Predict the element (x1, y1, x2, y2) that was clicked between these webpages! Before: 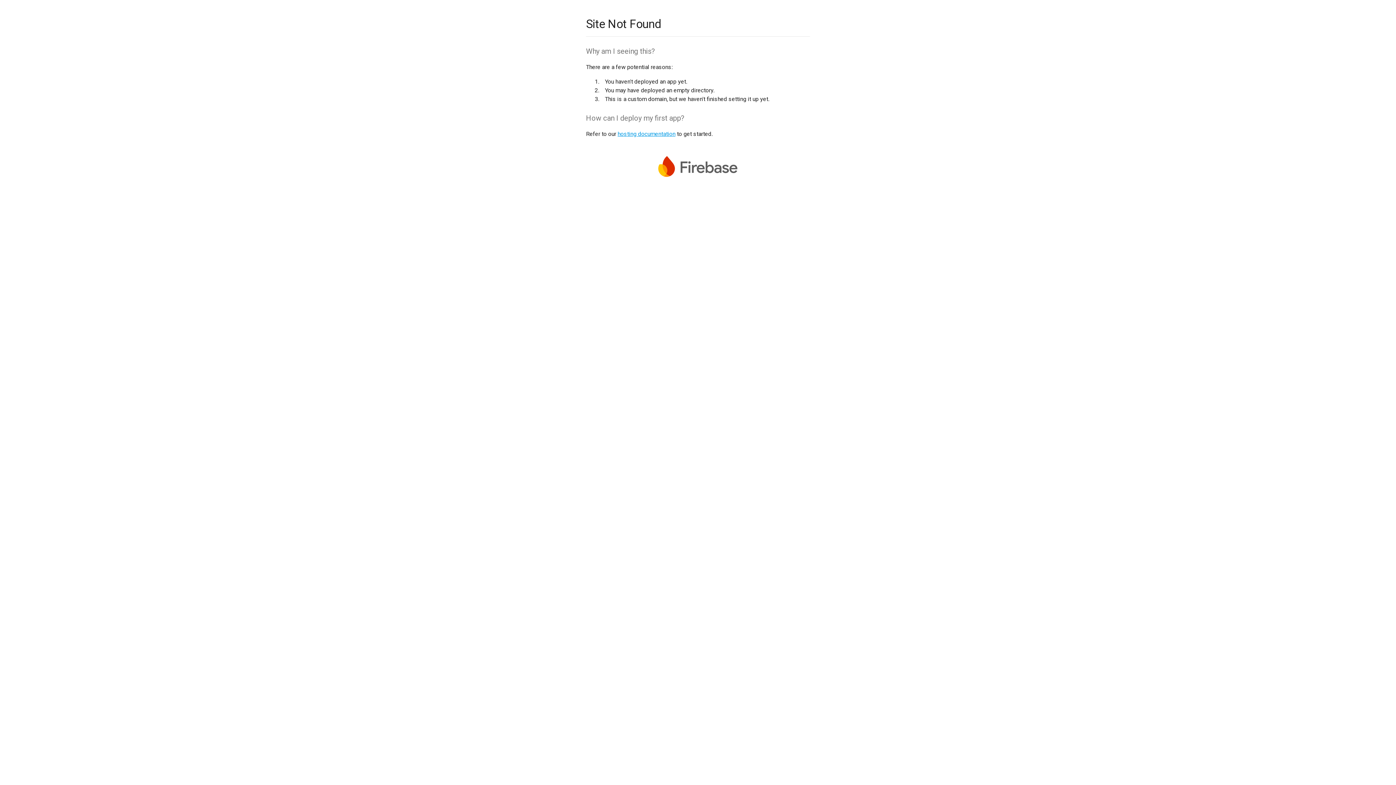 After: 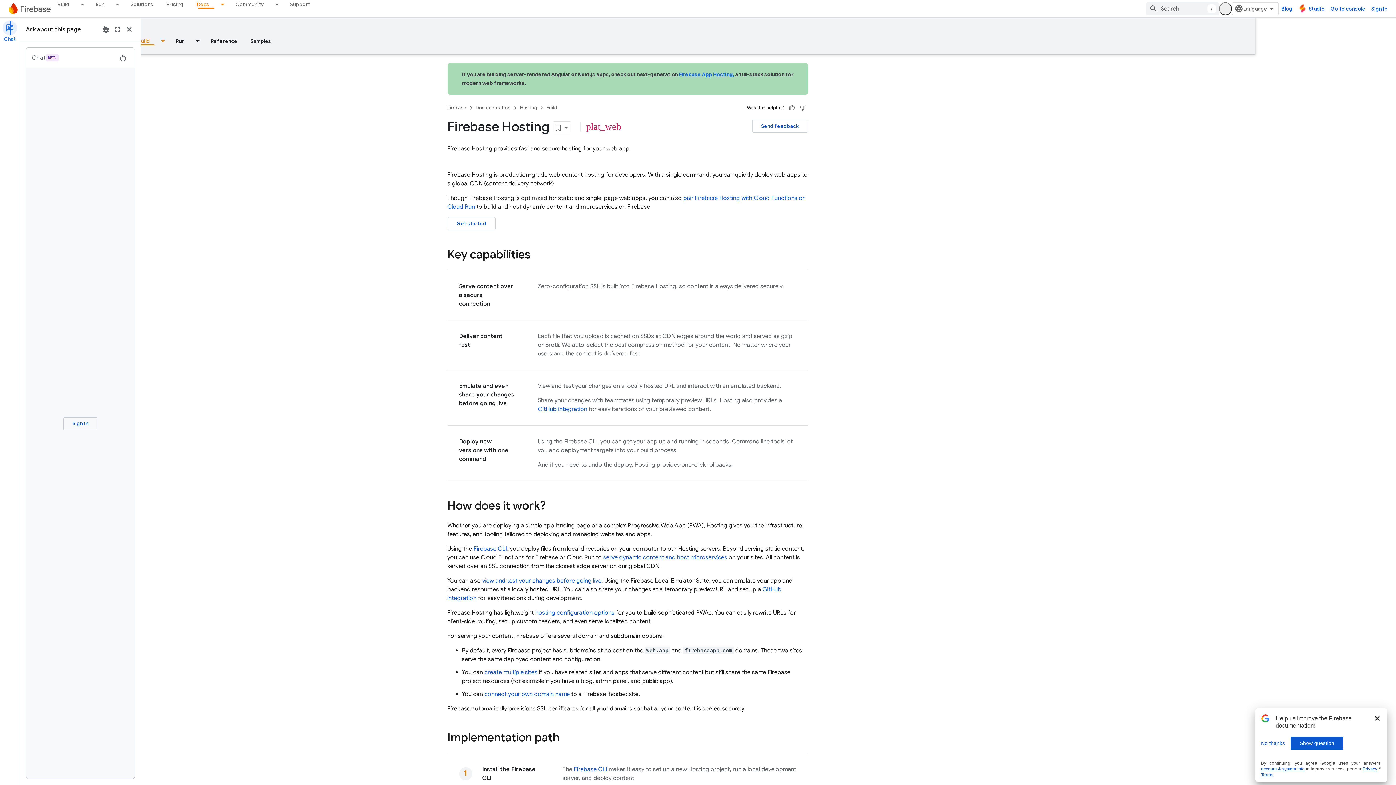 Action: label: hosting documentation bbox: (617, 130, 675, 137)